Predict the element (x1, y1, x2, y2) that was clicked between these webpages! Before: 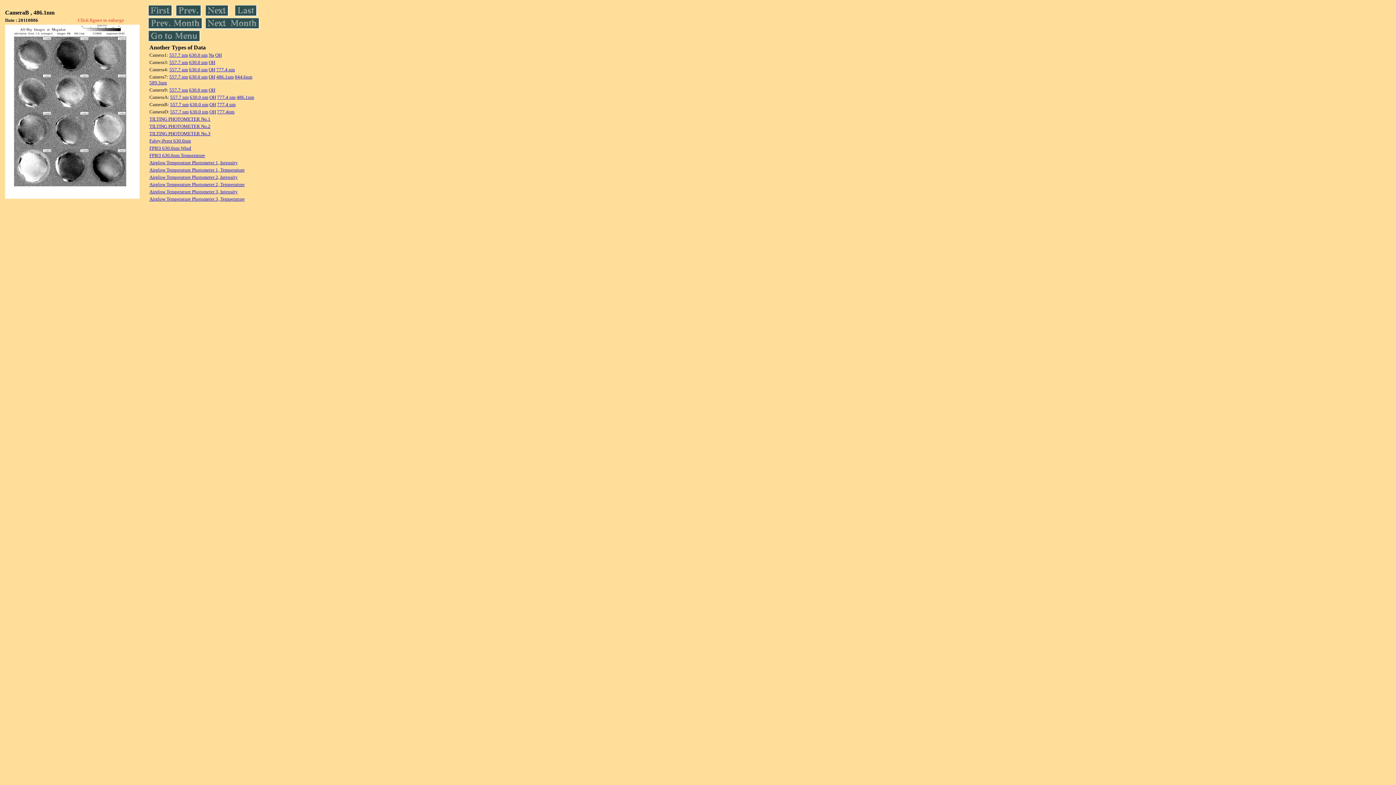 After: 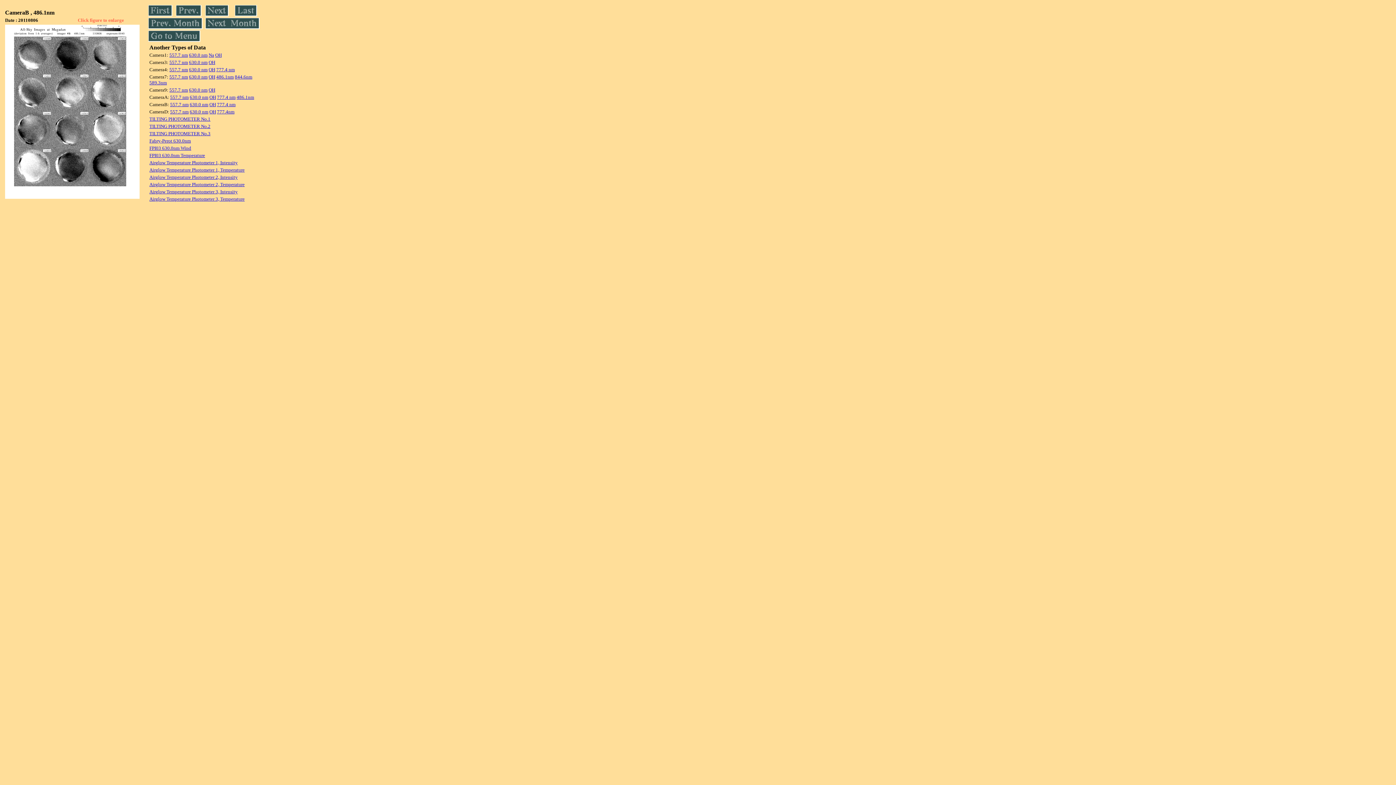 Action: label: 557.7 nm bbox: (169, 74, 188, 79)